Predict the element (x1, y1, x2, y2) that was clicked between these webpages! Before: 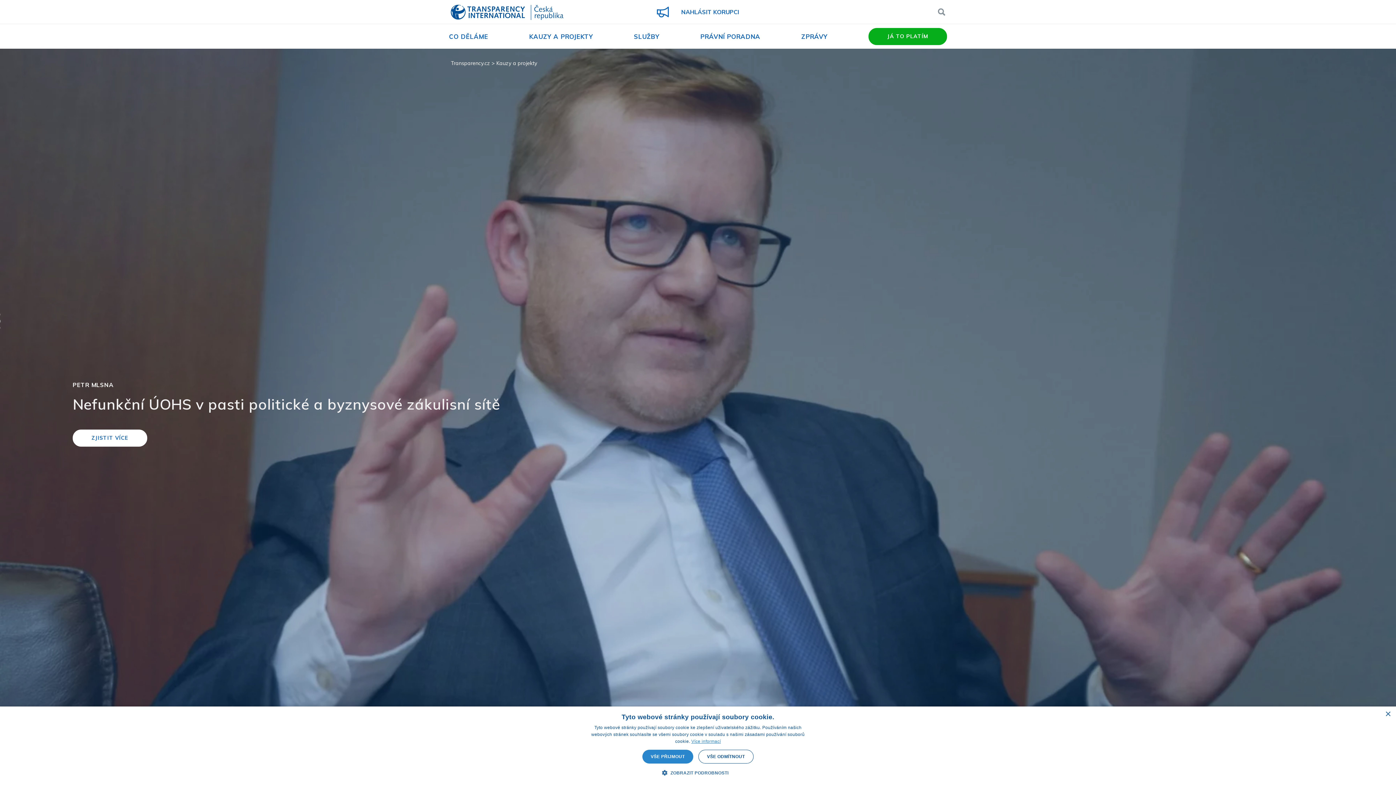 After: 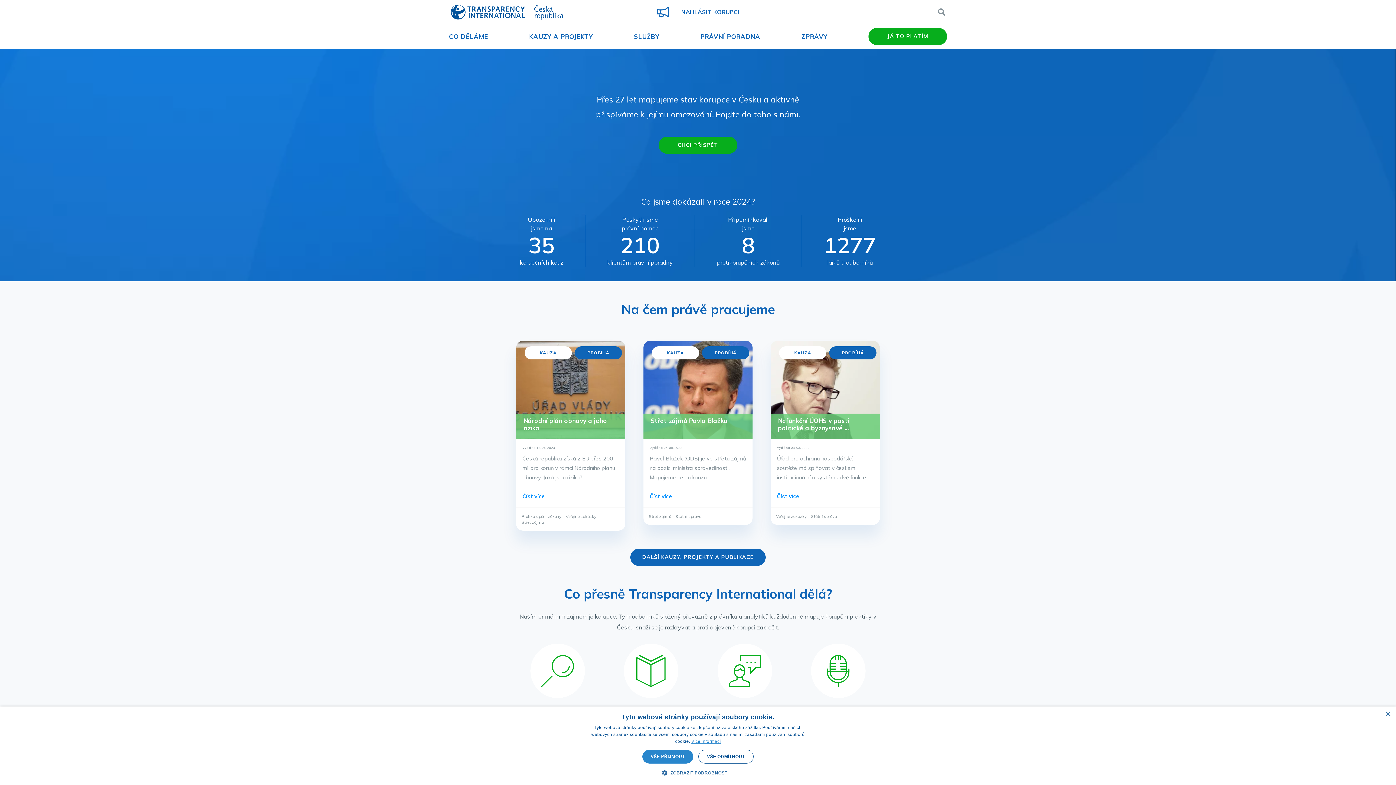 Action: label: Transparency International bbox: (450, 4, 563, 21)